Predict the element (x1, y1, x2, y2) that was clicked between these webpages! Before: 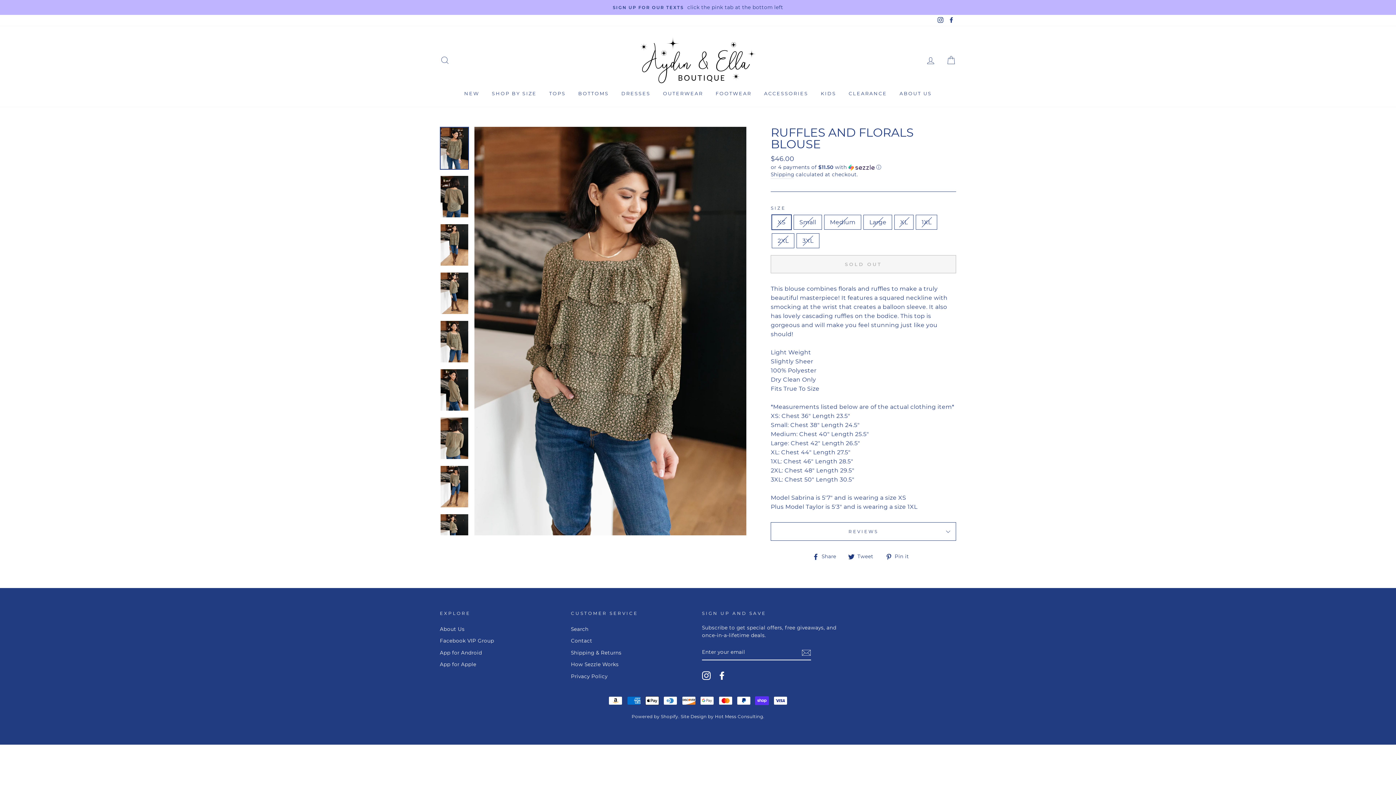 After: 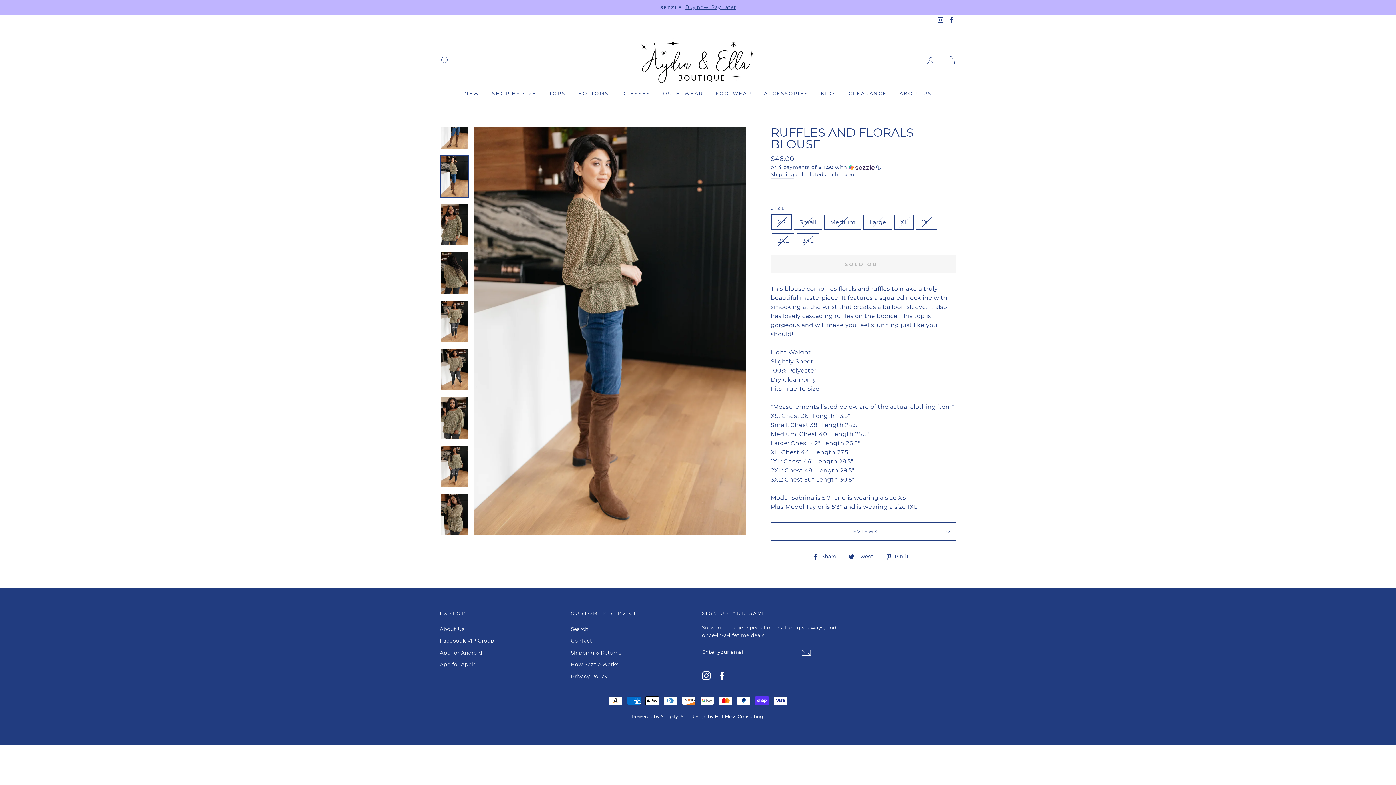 Action: bbox: (440, 514, 468, 555)